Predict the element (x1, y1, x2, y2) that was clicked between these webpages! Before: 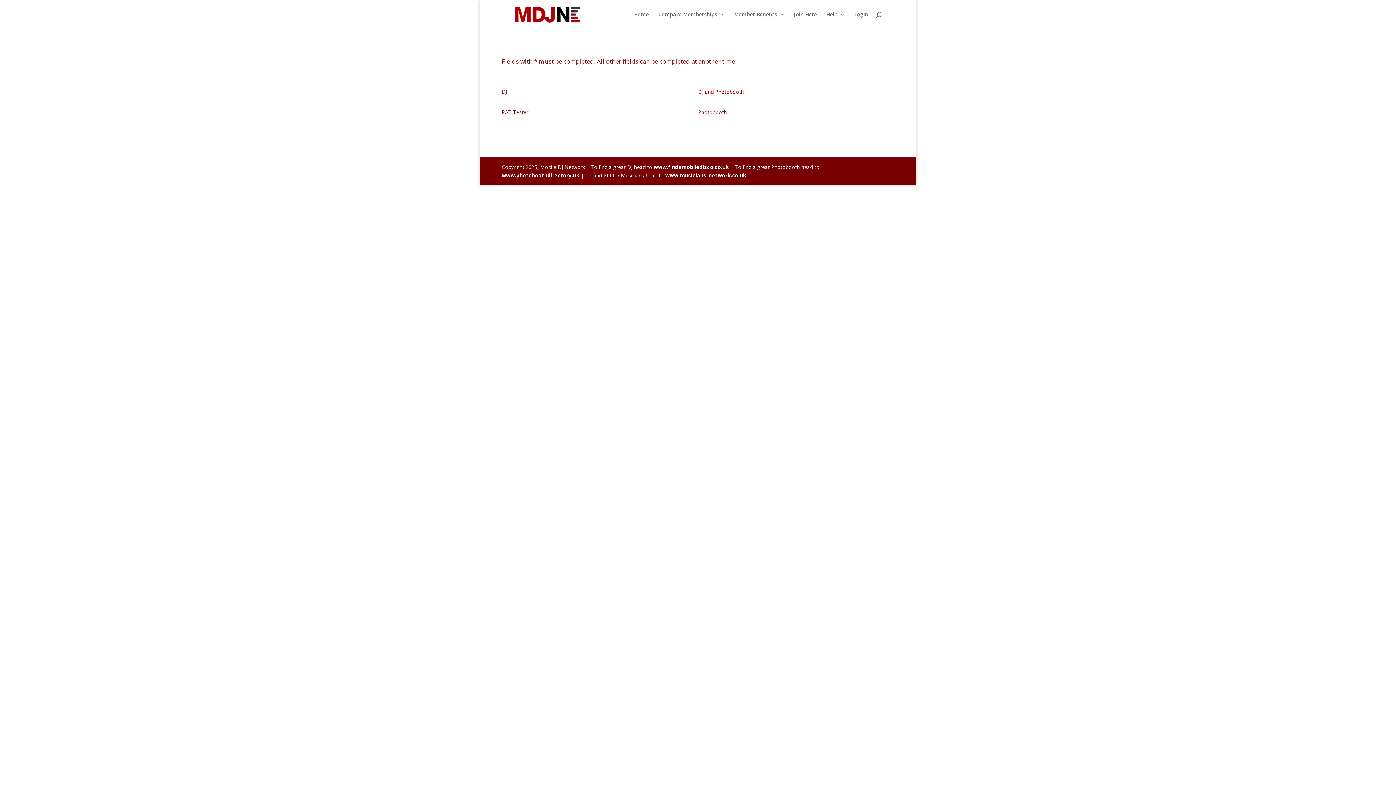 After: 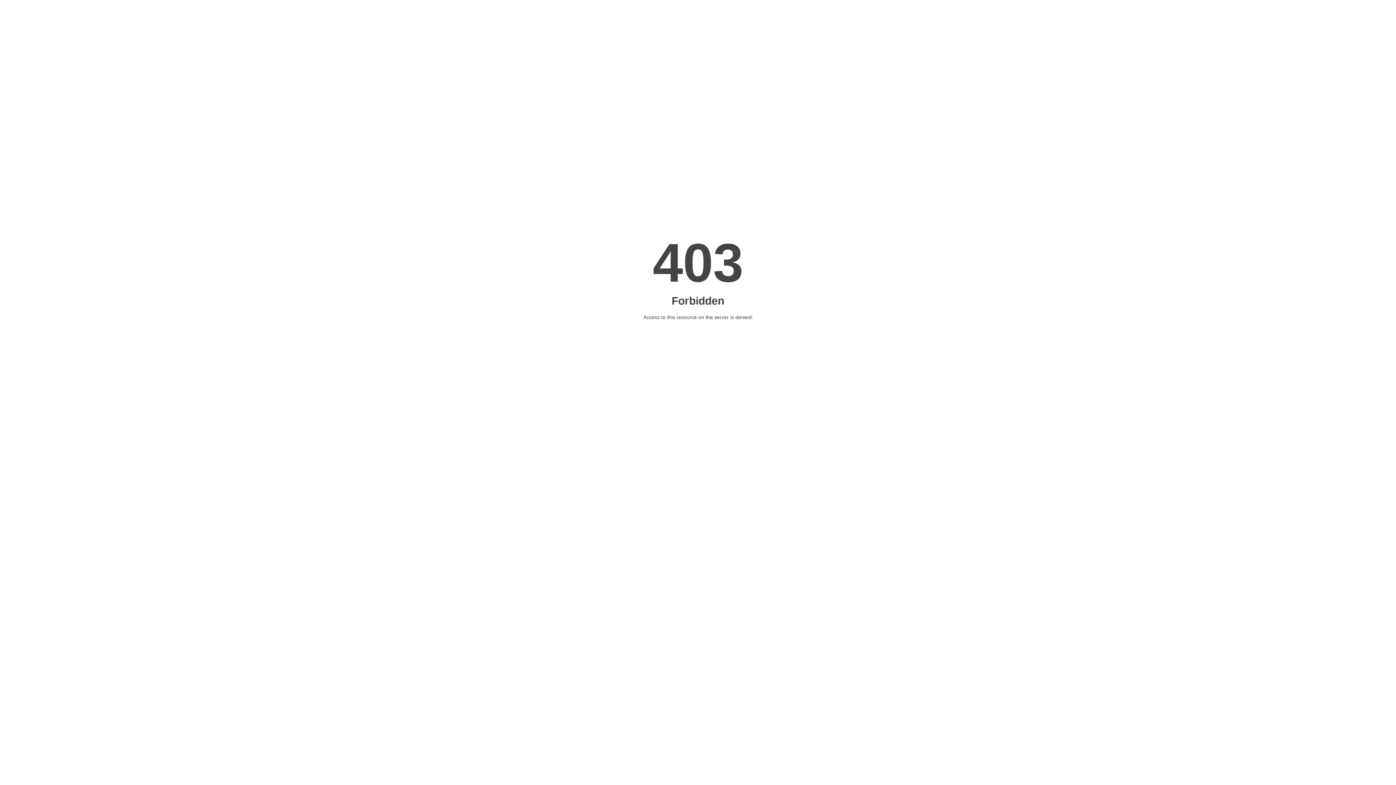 Action: bbox: (653, 163, 729, 170) label: www.findamobiledisco.co.uk